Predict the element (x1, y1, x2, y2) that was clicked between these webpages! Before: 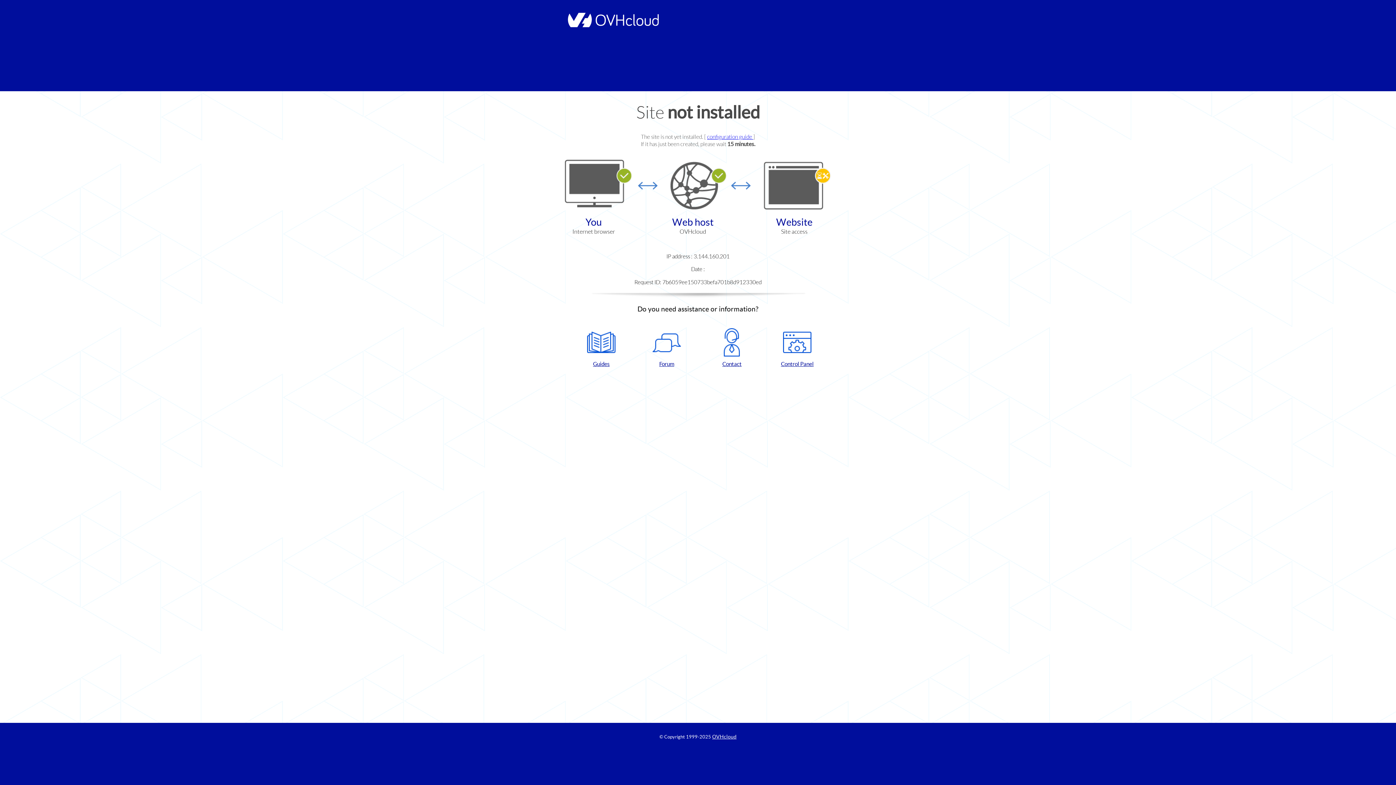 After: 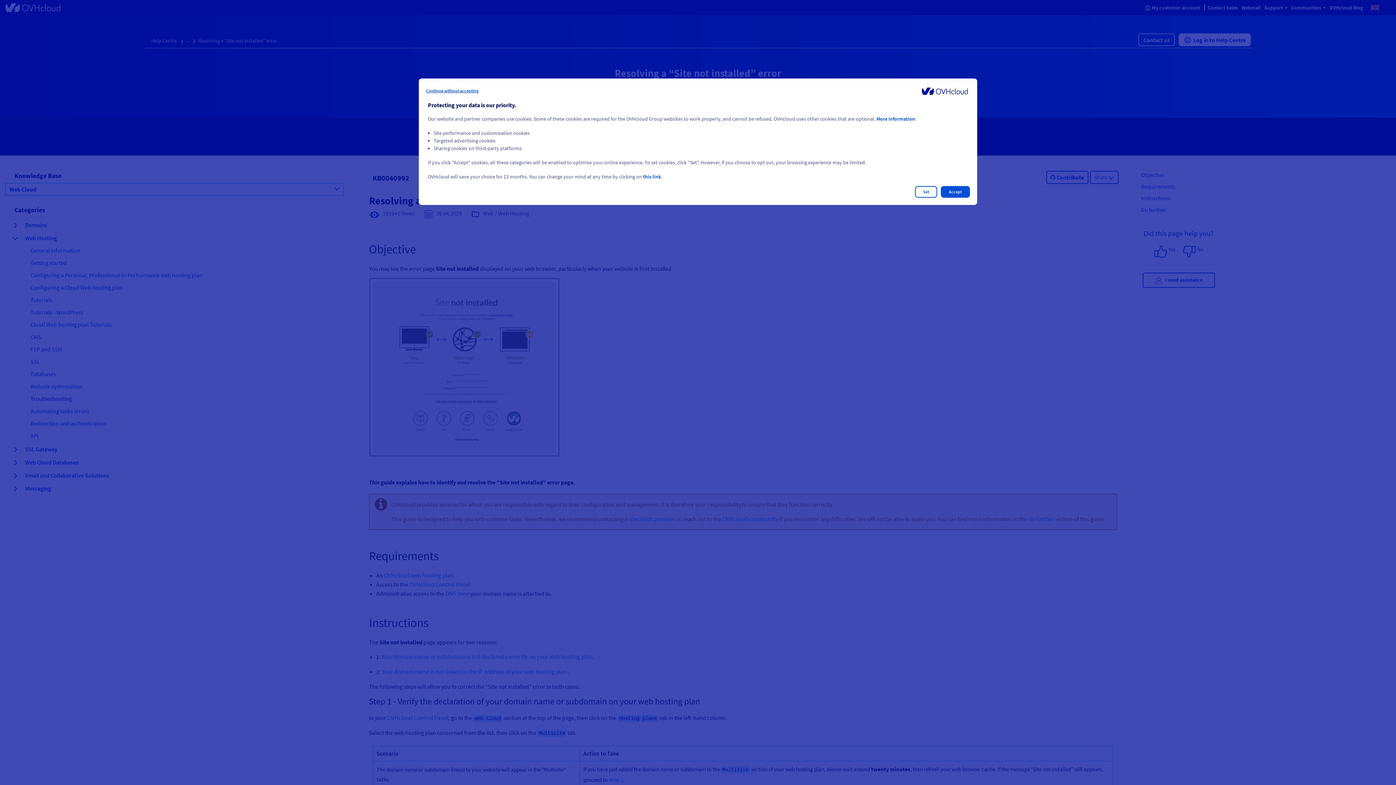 Action: label: configuration guide  bbox: (707, 133, 753, 140)